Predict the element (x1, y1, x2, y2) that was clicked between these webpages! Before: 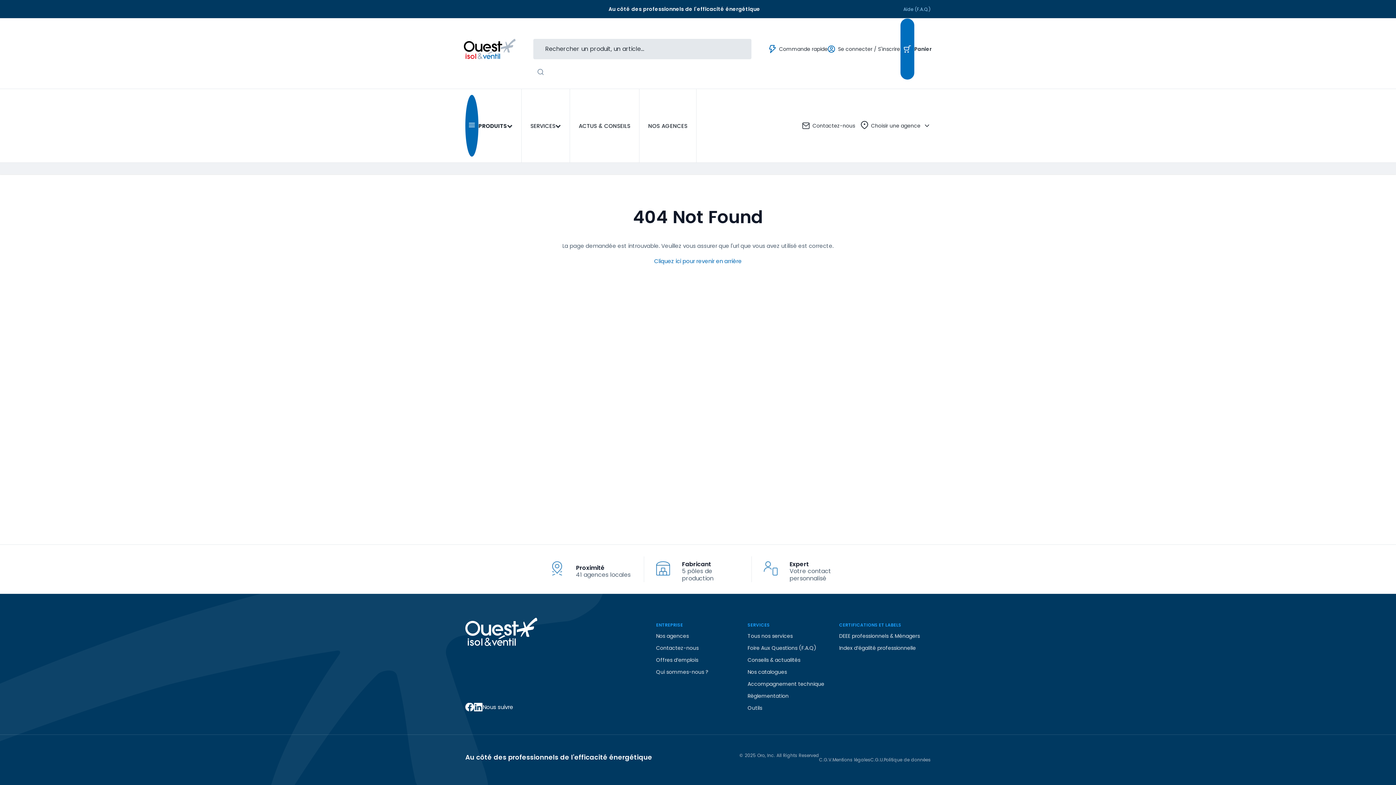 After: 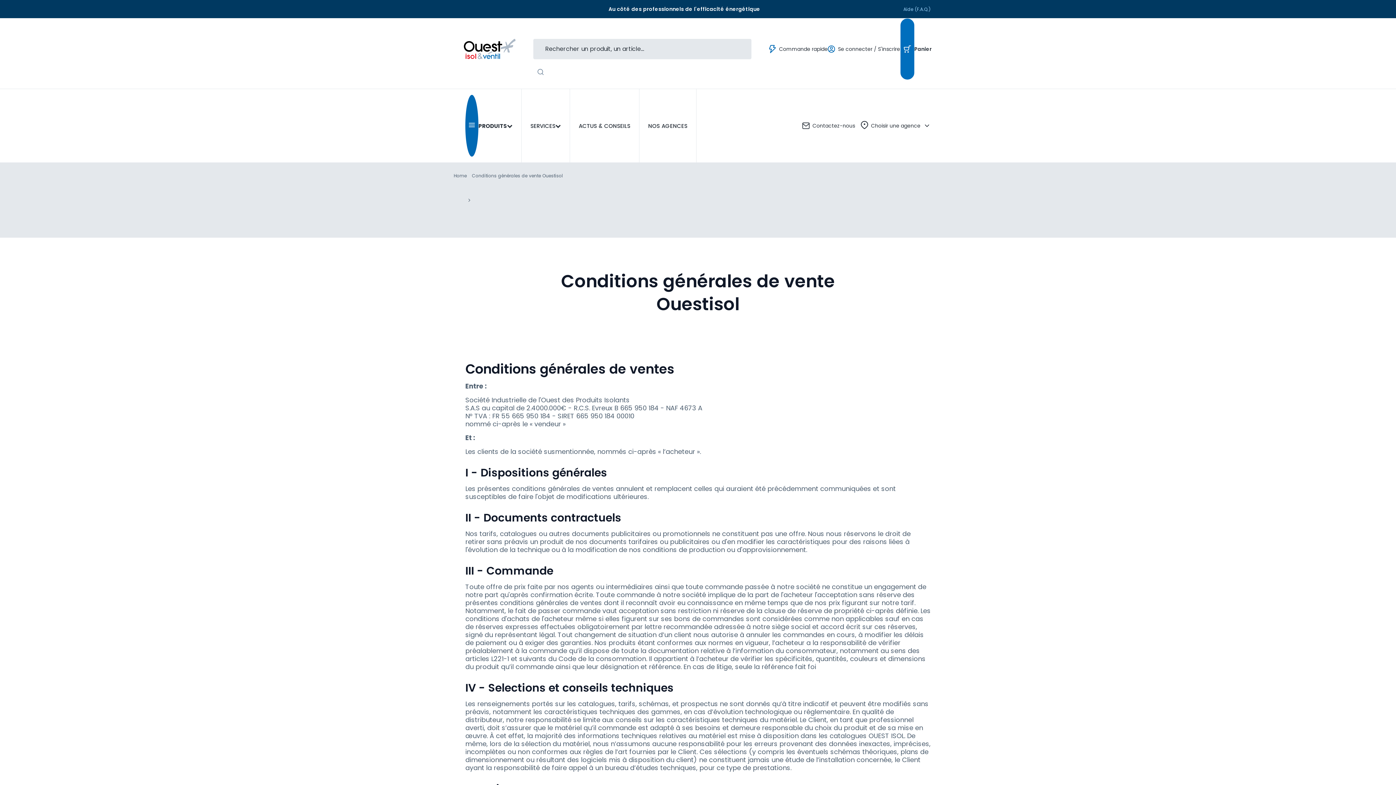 Action: bbox: (819, 757, 832, 763) label: C.G.V.